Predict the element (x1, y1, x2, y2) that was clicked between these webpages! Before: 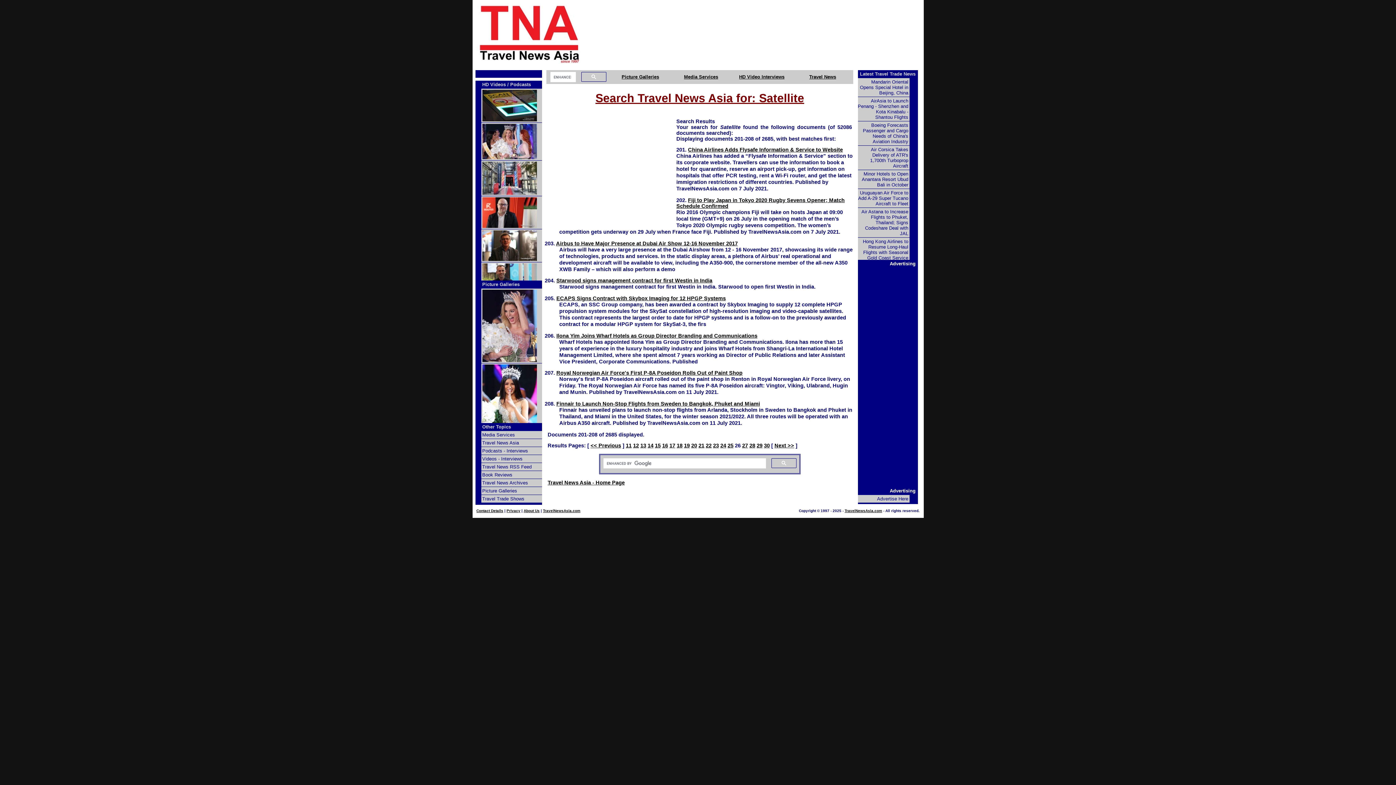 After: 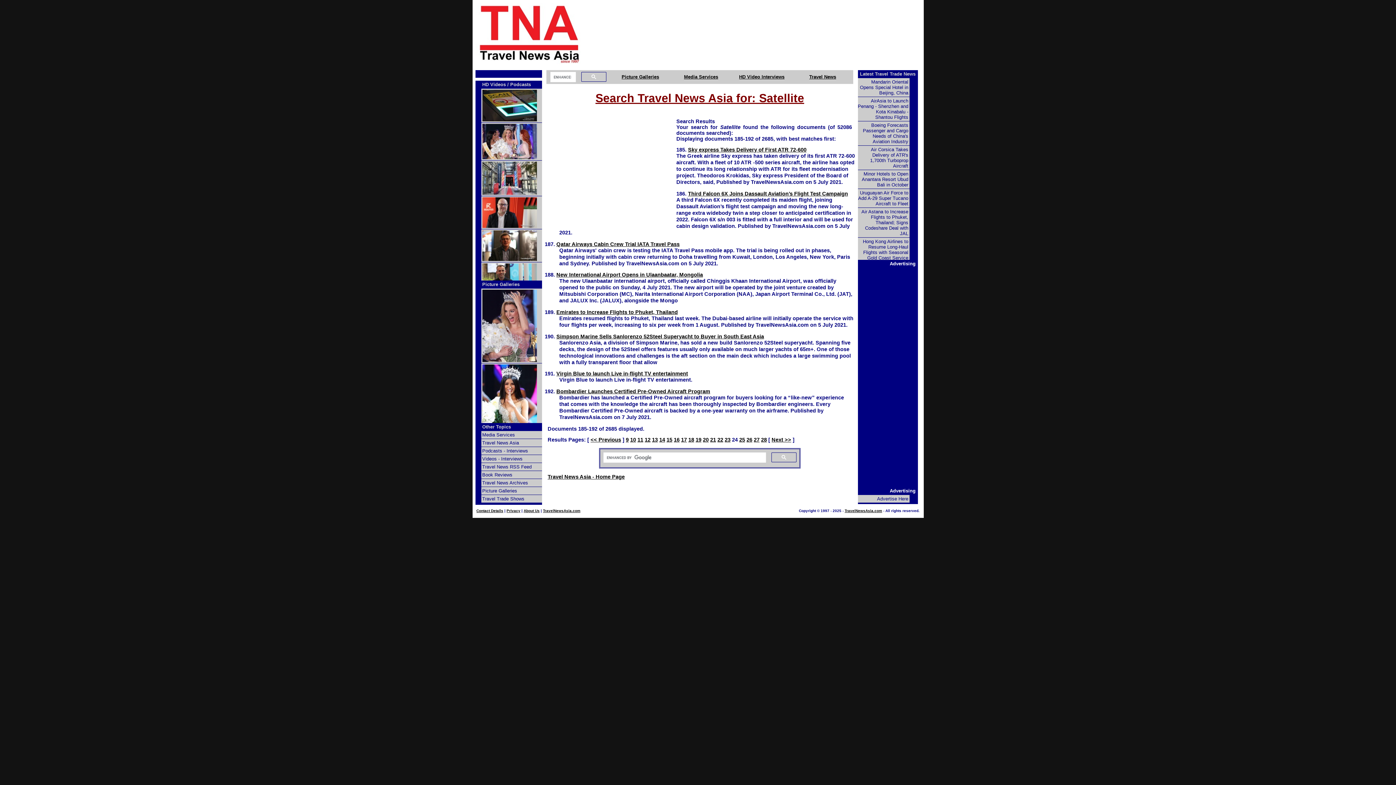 Action: label: 24 bbox: (720, 442, 726, 448)